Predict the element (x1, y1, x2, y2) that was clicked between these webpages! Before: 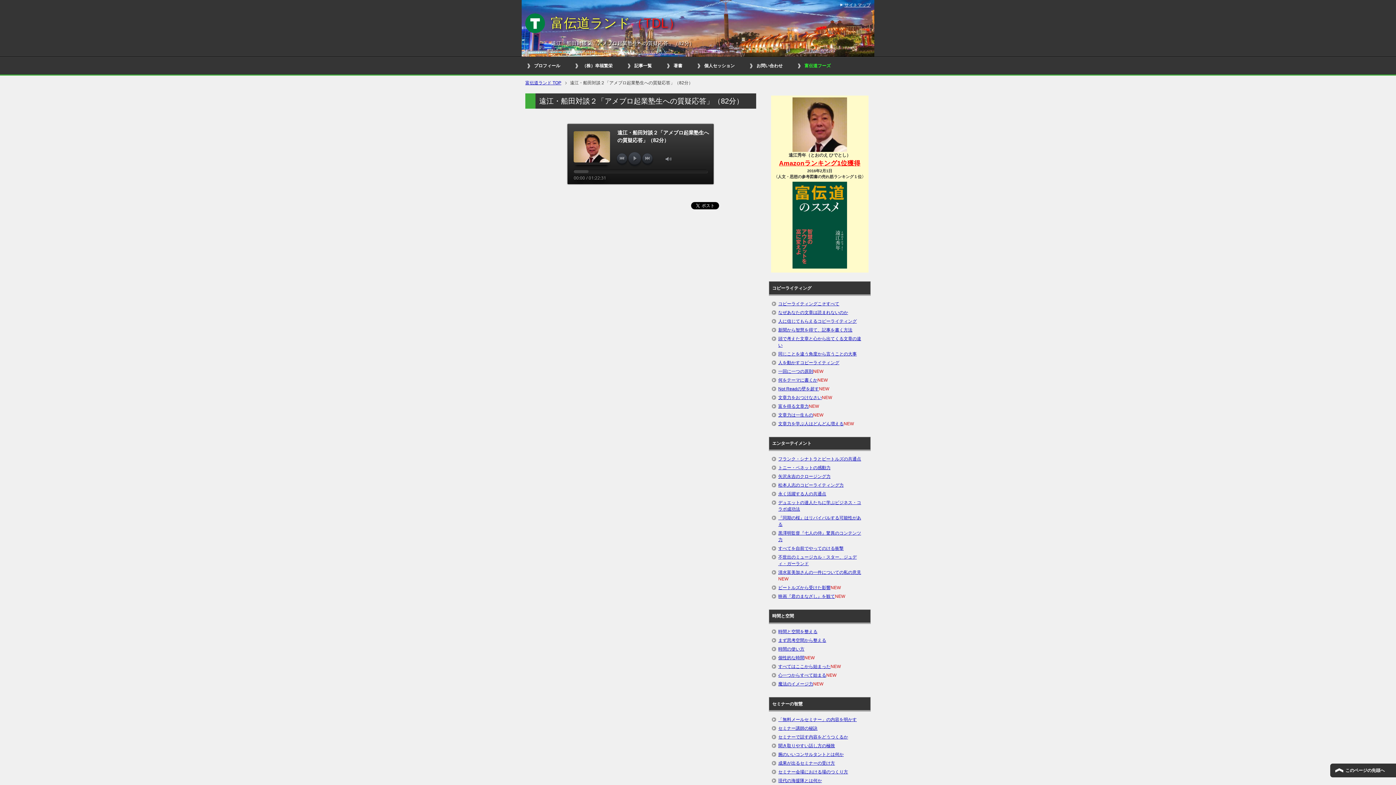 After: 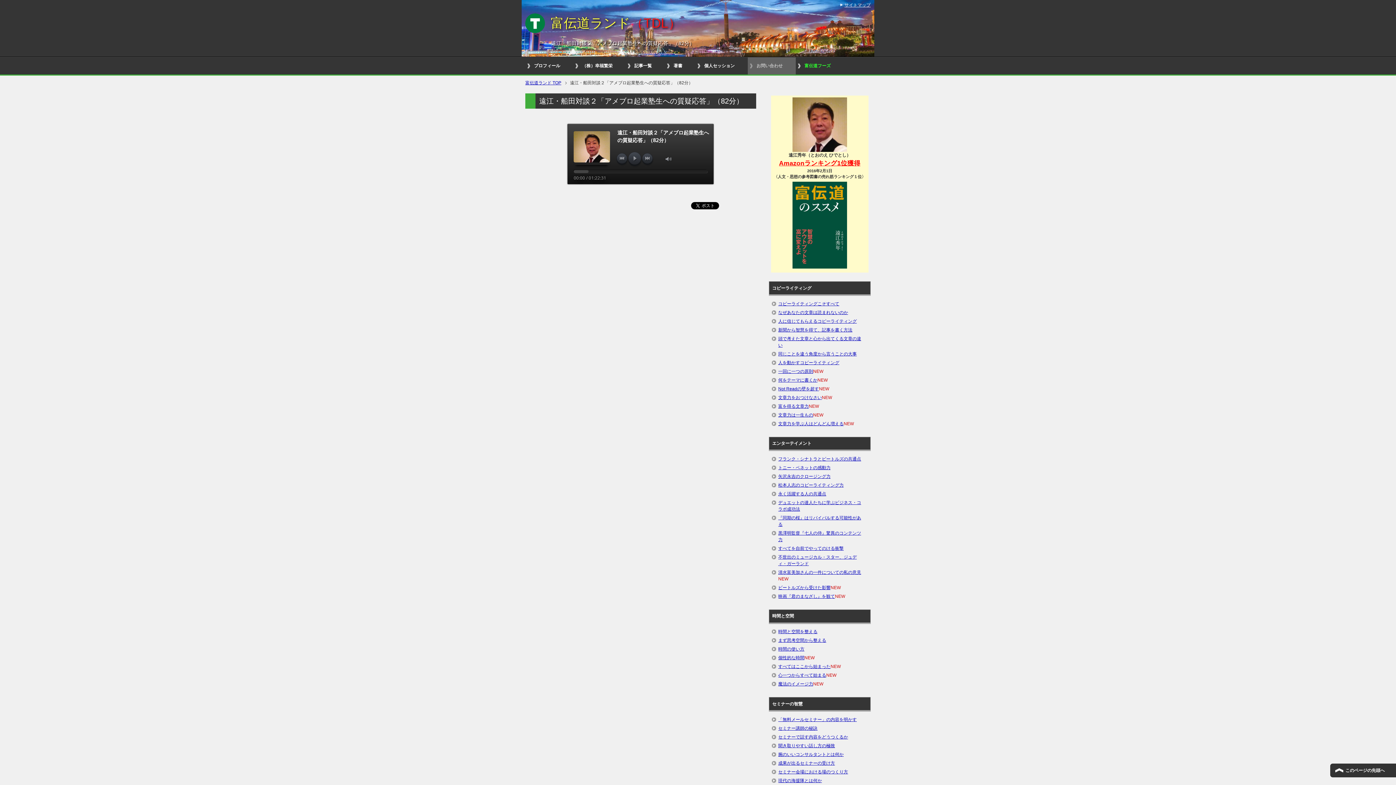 Action: bbox: (748, 57, 796, 74) label: お問い合わせ